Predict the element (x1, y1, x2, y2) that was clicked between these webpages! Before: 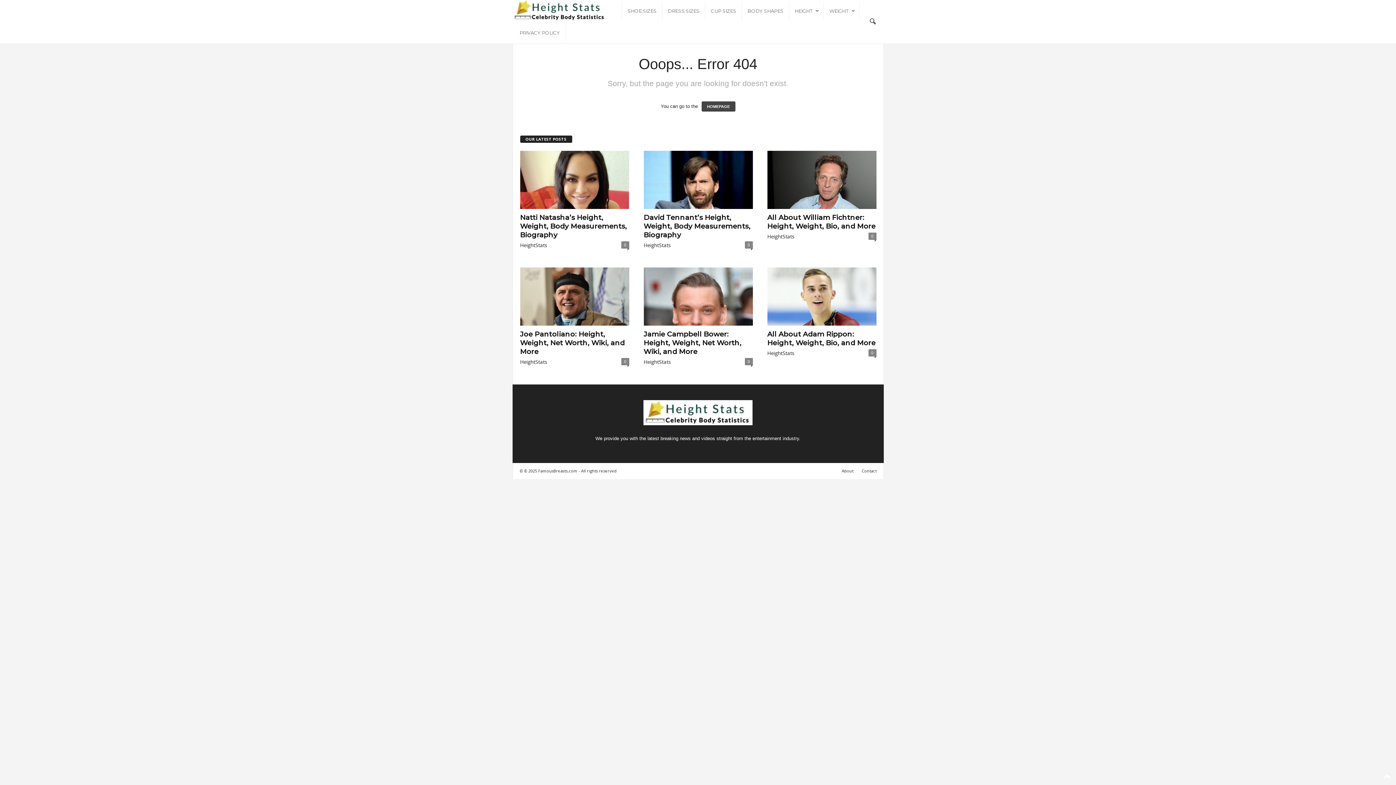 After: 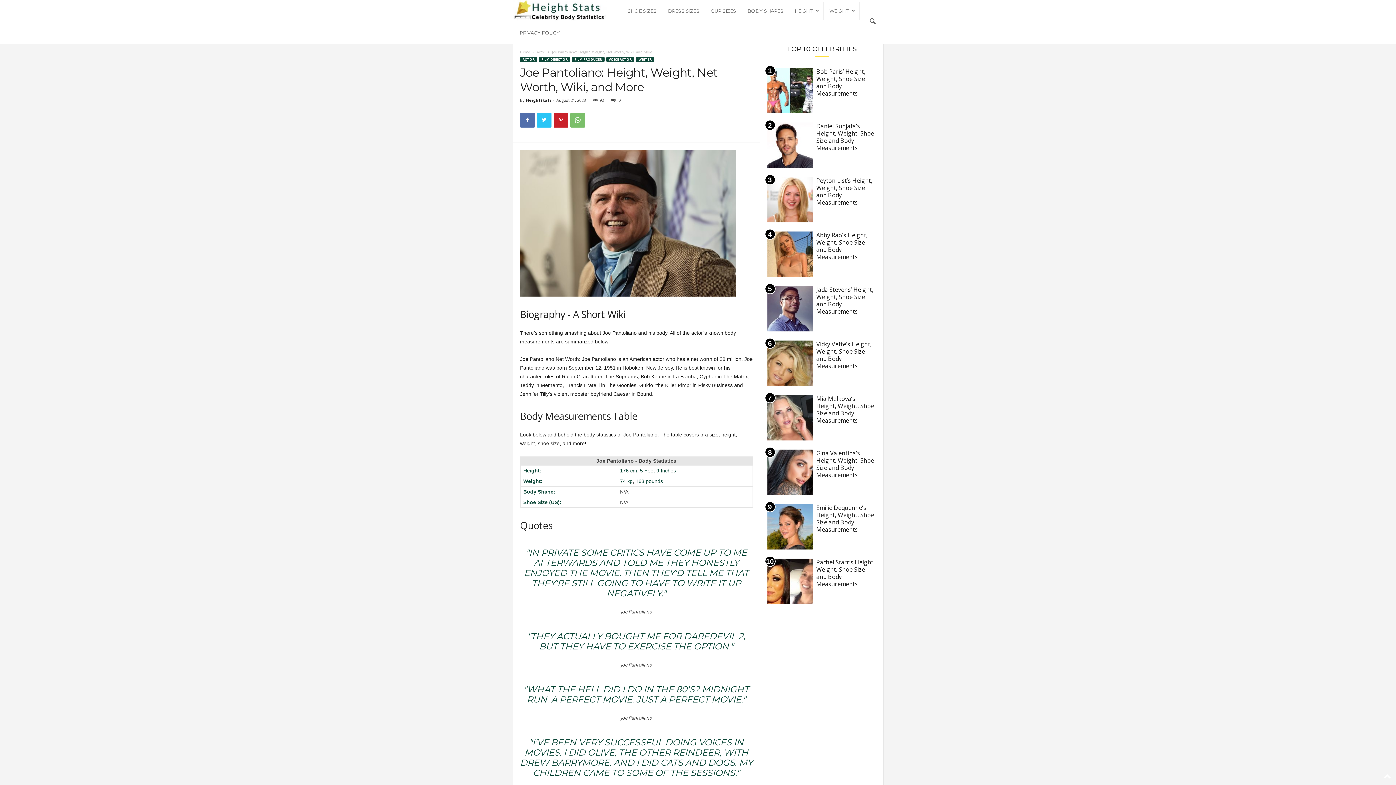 Action: bbox: (520, 267, 629, 325)